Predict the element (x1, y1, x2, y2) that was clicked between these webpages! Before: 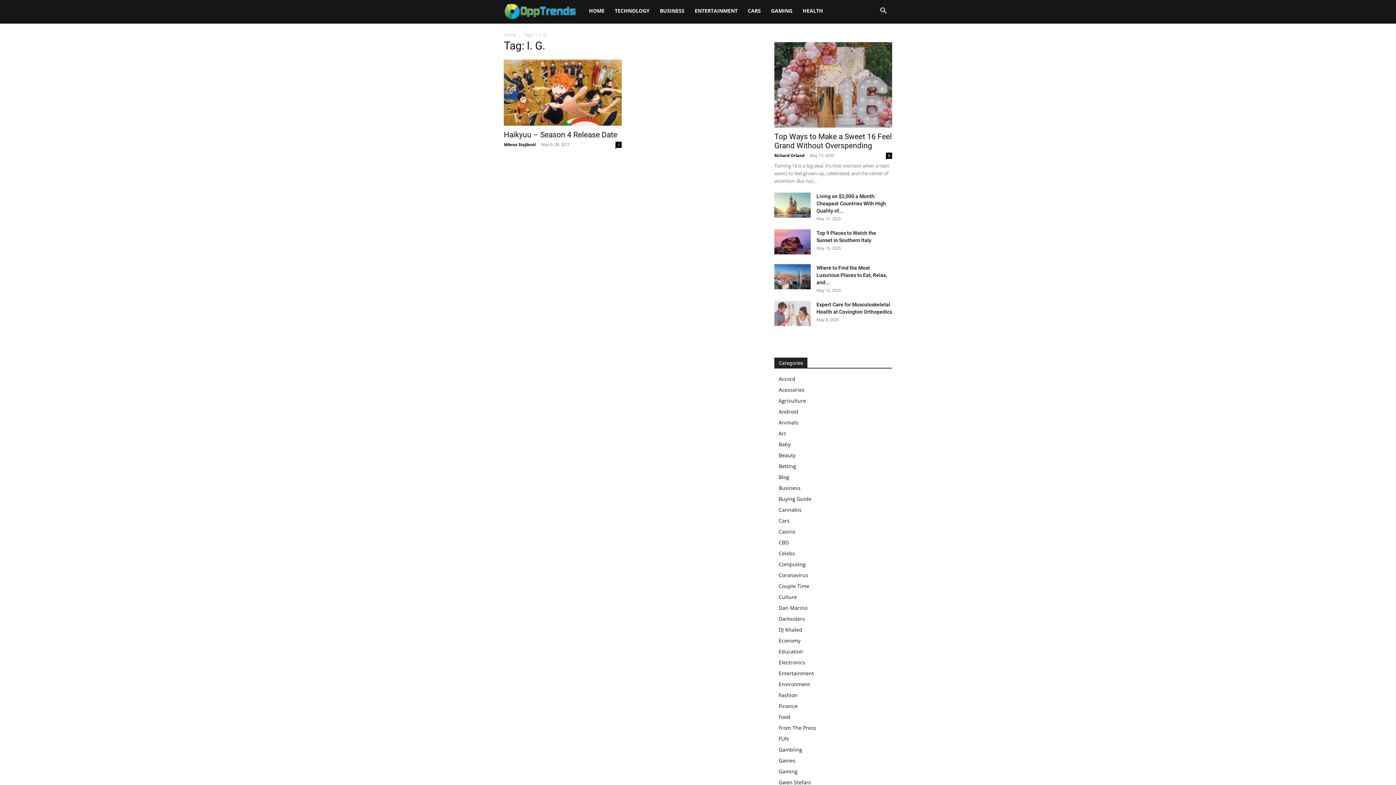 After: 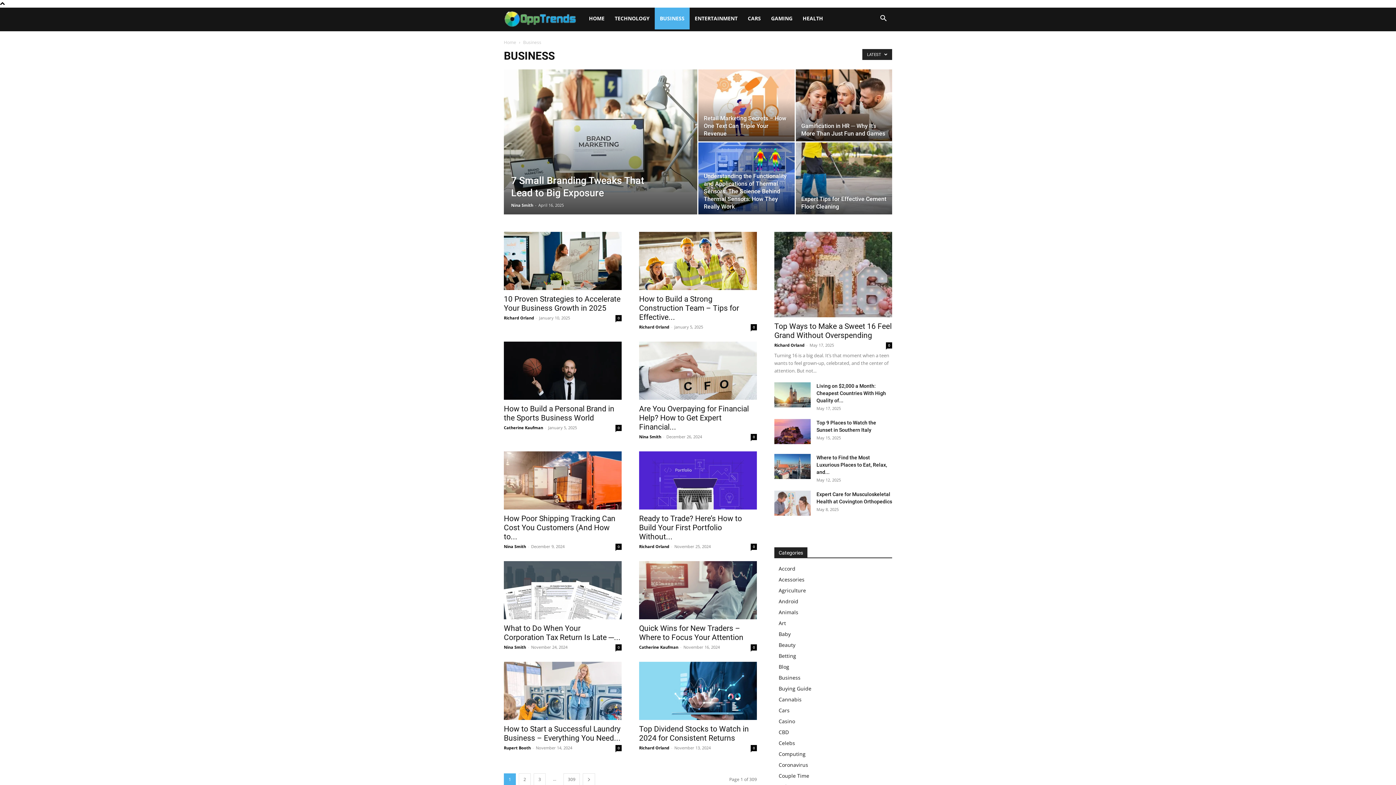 Action: bbox: (654, 0, 689, 21) label: BUSINESS